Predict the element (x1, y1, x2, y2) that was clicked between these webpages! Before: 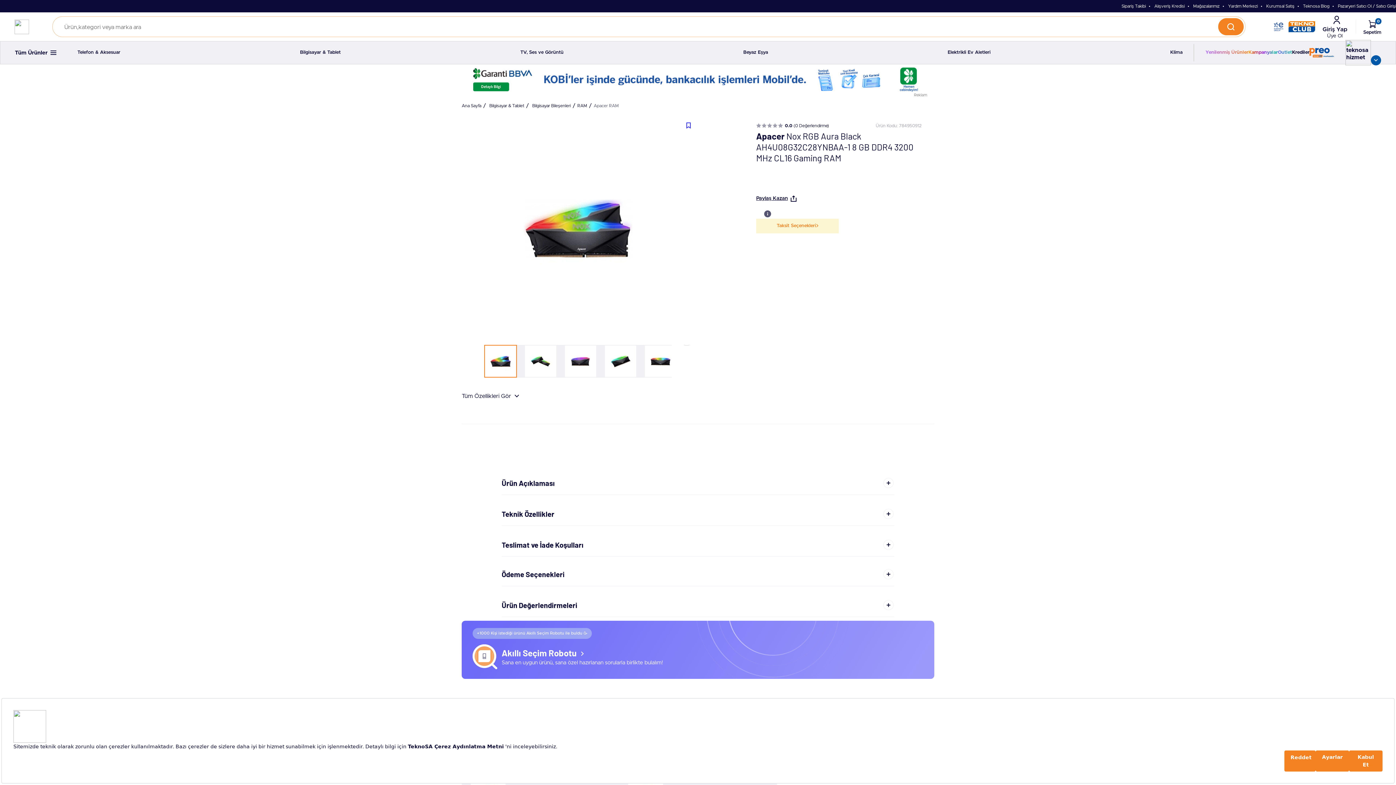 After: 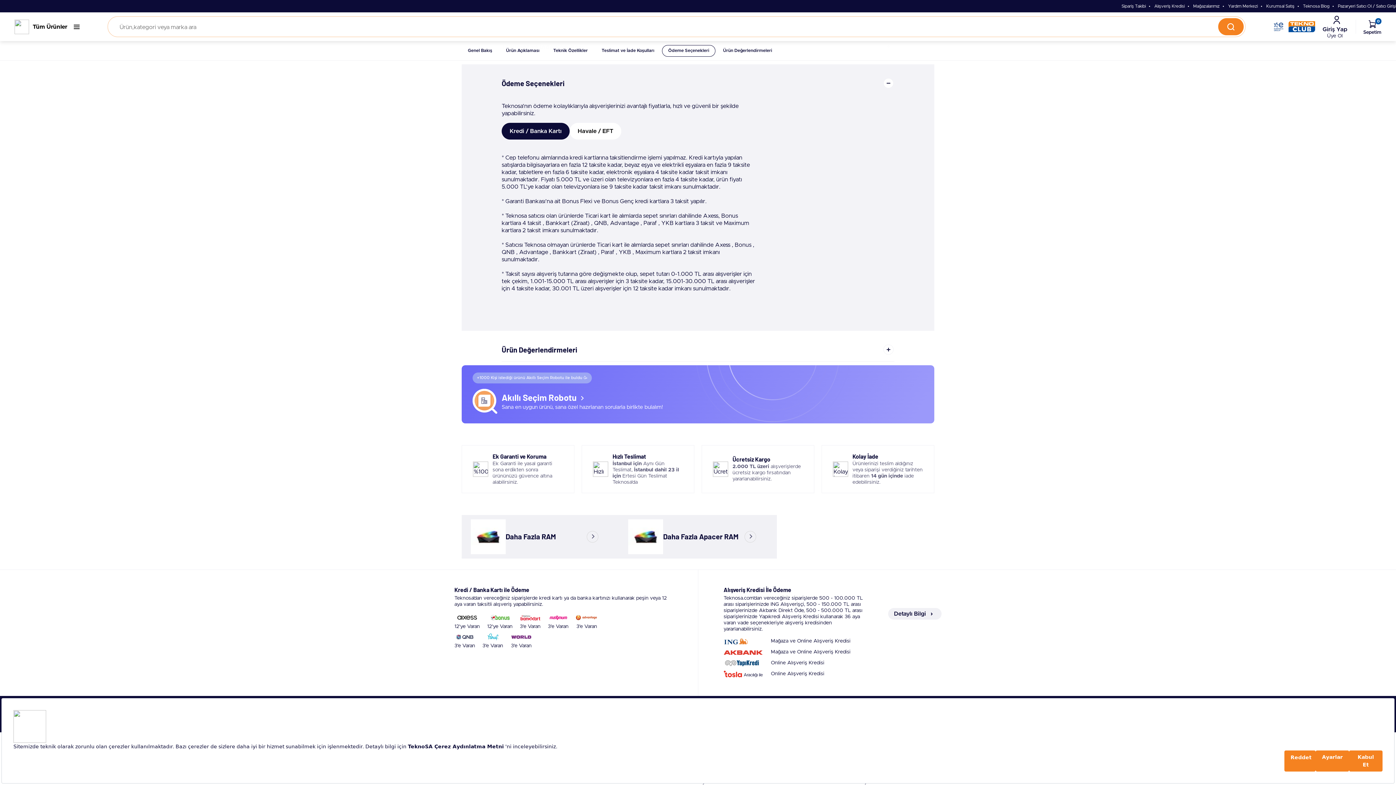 Action: bbox: (501, 562, 894, 586) label: Ödeme Seçenekleri